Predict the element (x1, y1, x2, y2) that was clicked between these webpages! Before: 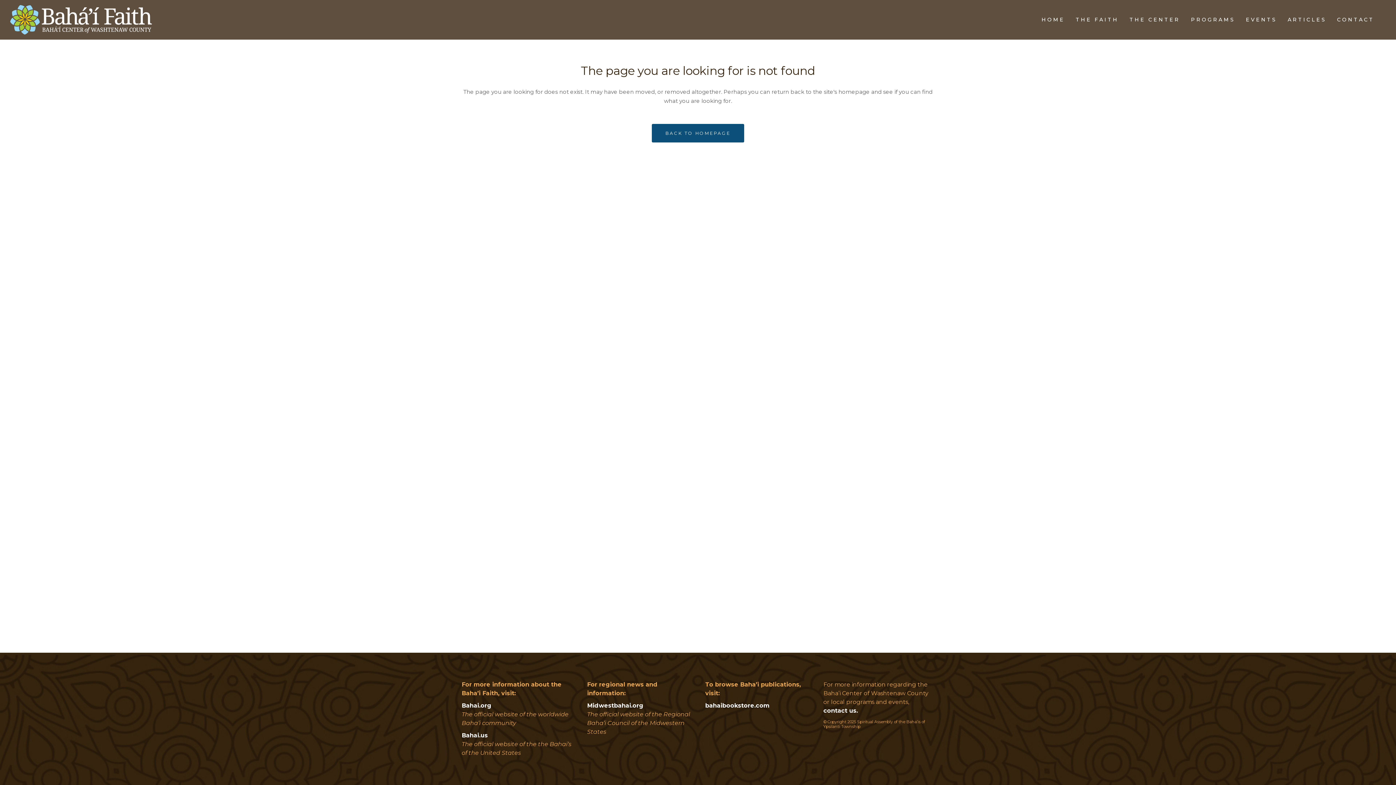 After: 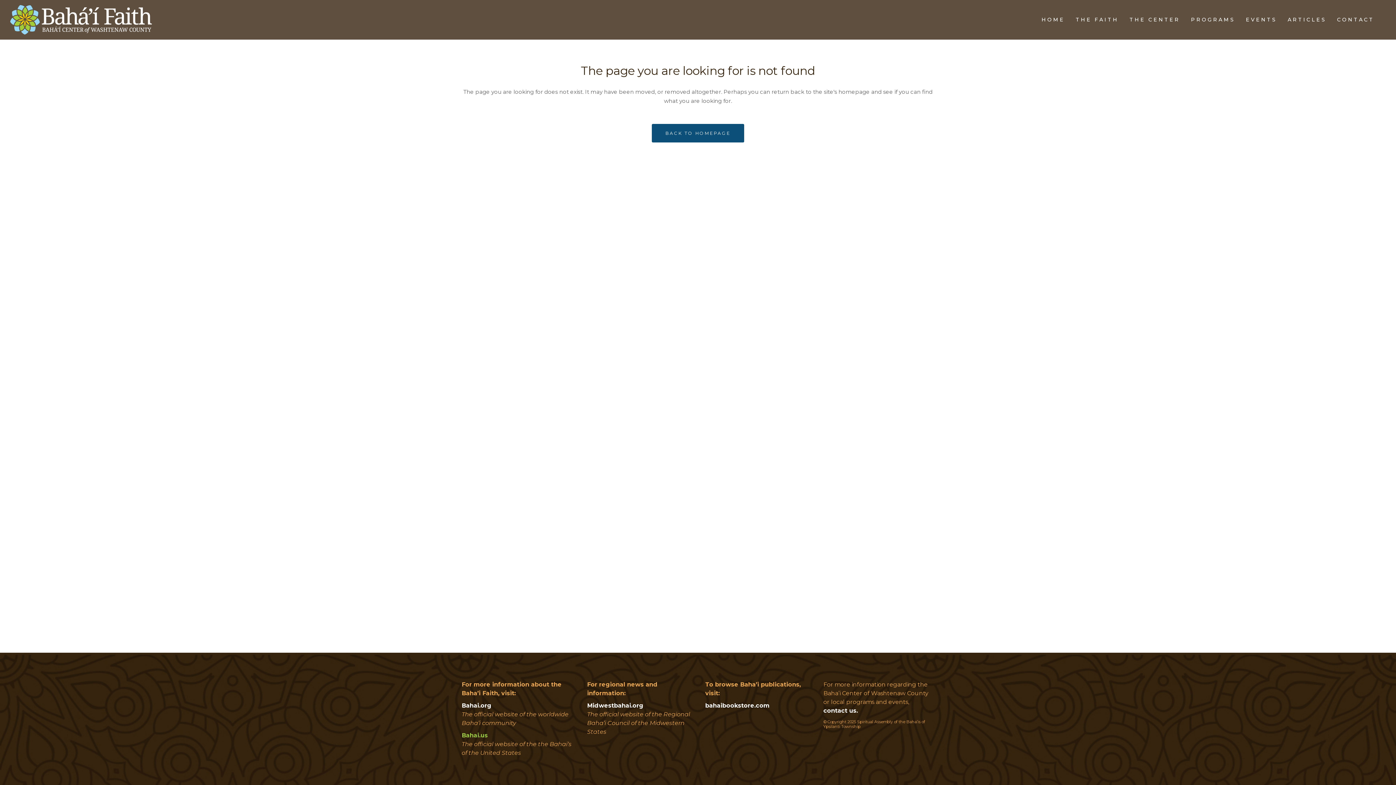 Action: label: Bahai.us bbox: (461, 732, 488, 739)